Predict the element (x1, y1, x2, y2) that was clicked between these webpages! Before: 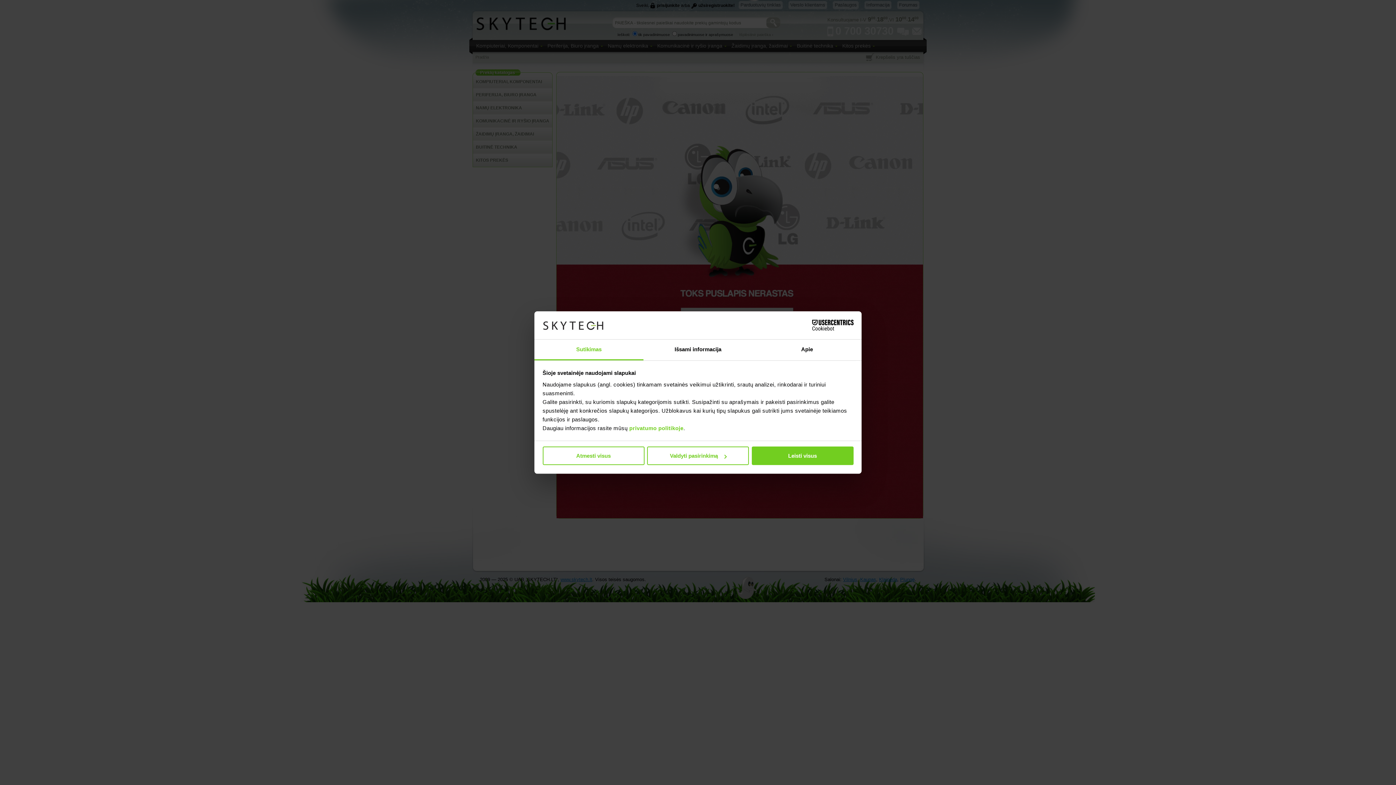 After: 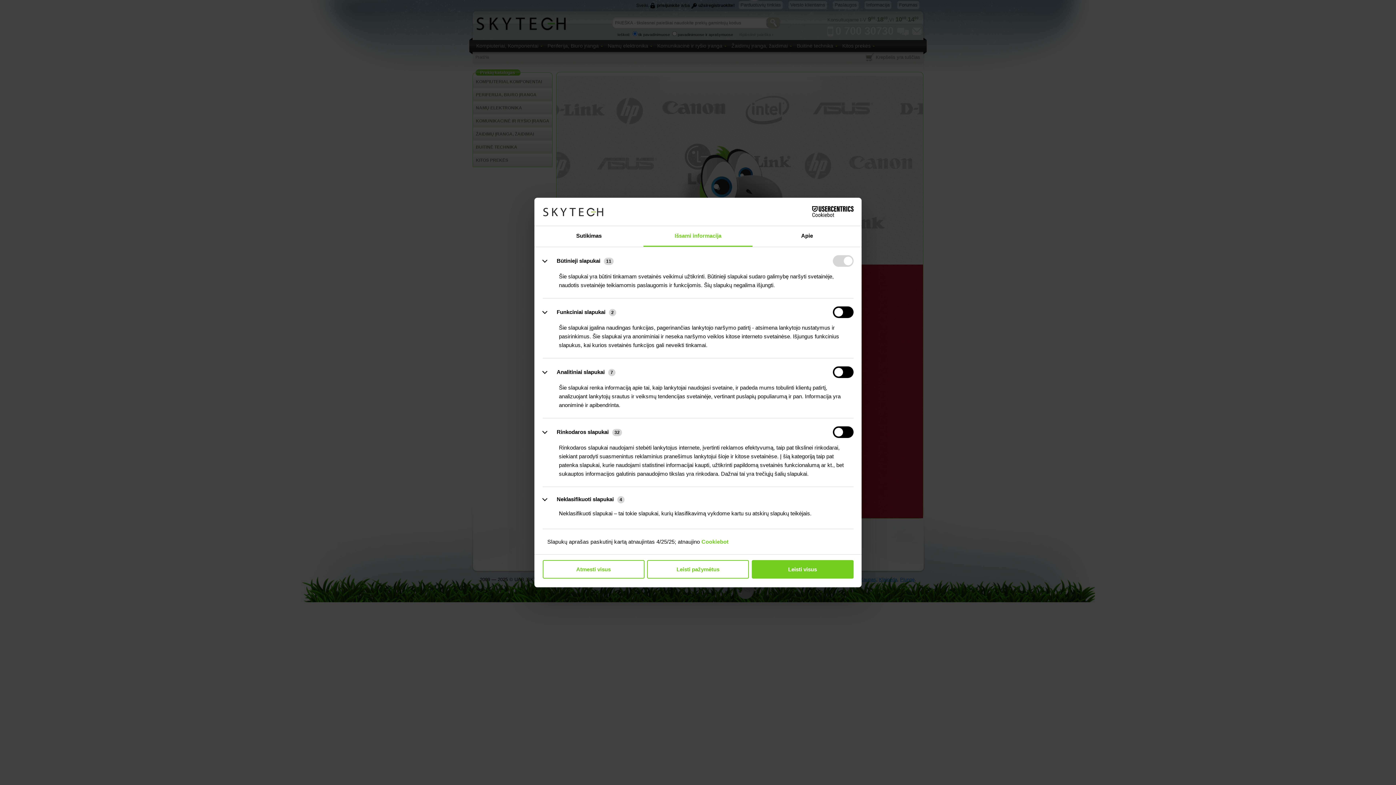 Action: bbox: (643, 339, 752, 360) label: Išsami informacija